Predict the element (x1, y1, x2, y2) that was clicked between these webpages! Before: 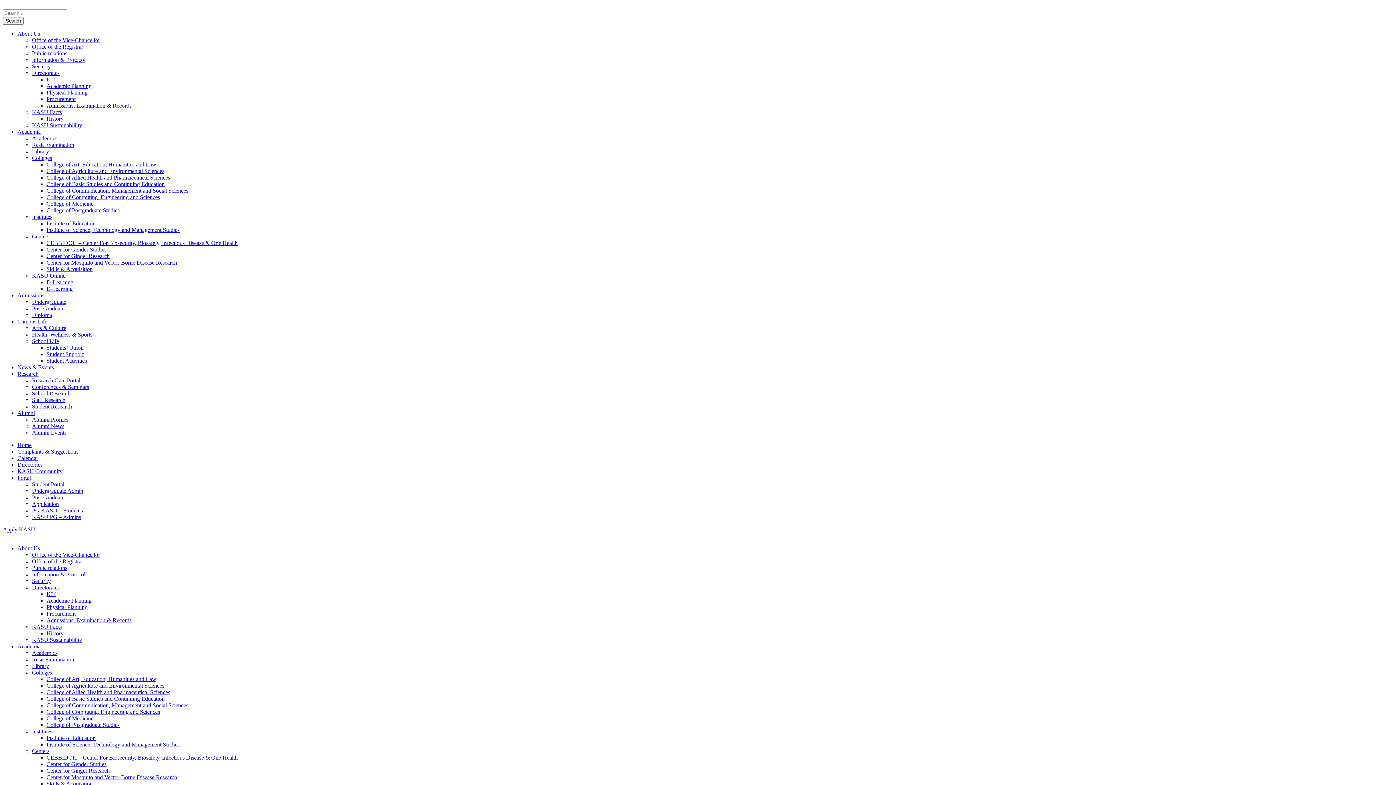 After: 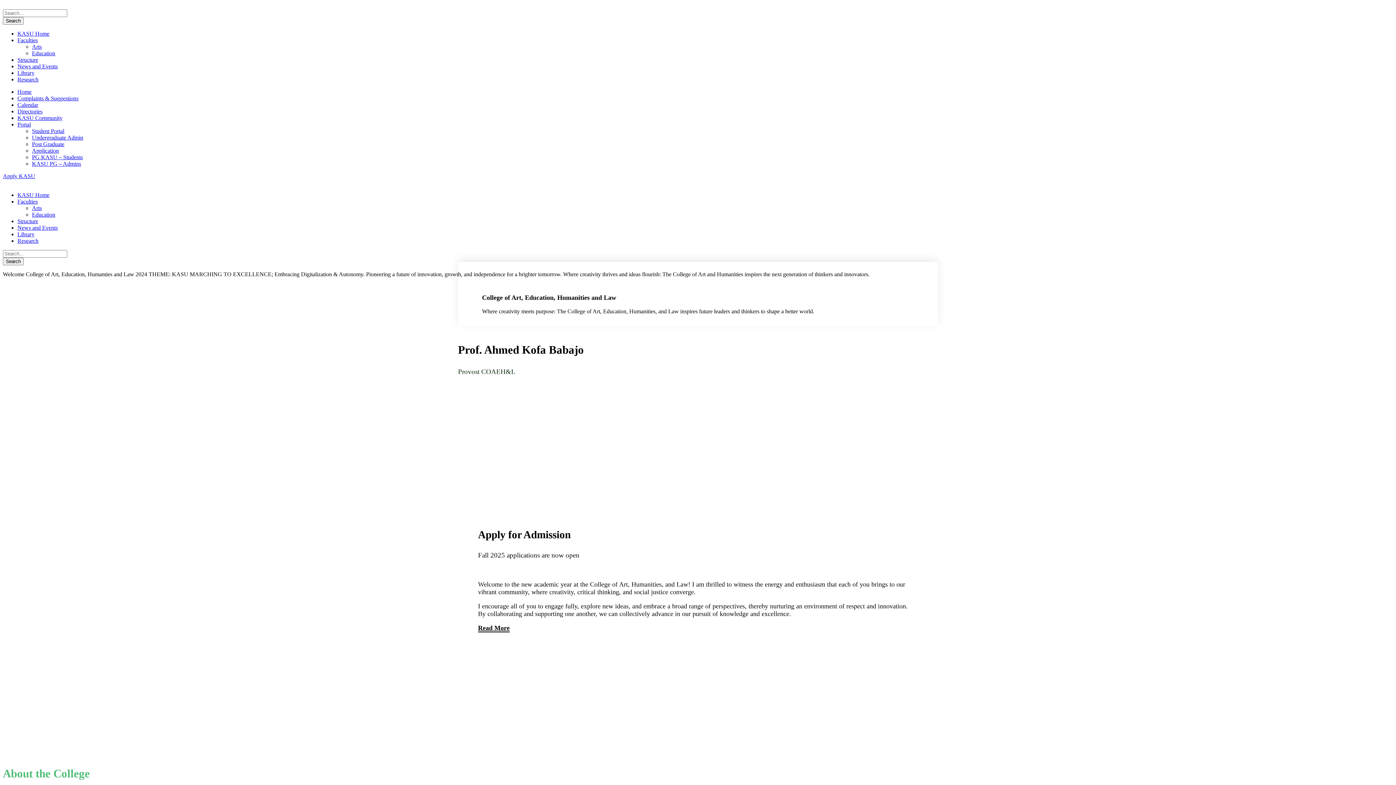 Action: bbox: (46, 161, 156, 167) label: College of Art, Education, Humanities and Law